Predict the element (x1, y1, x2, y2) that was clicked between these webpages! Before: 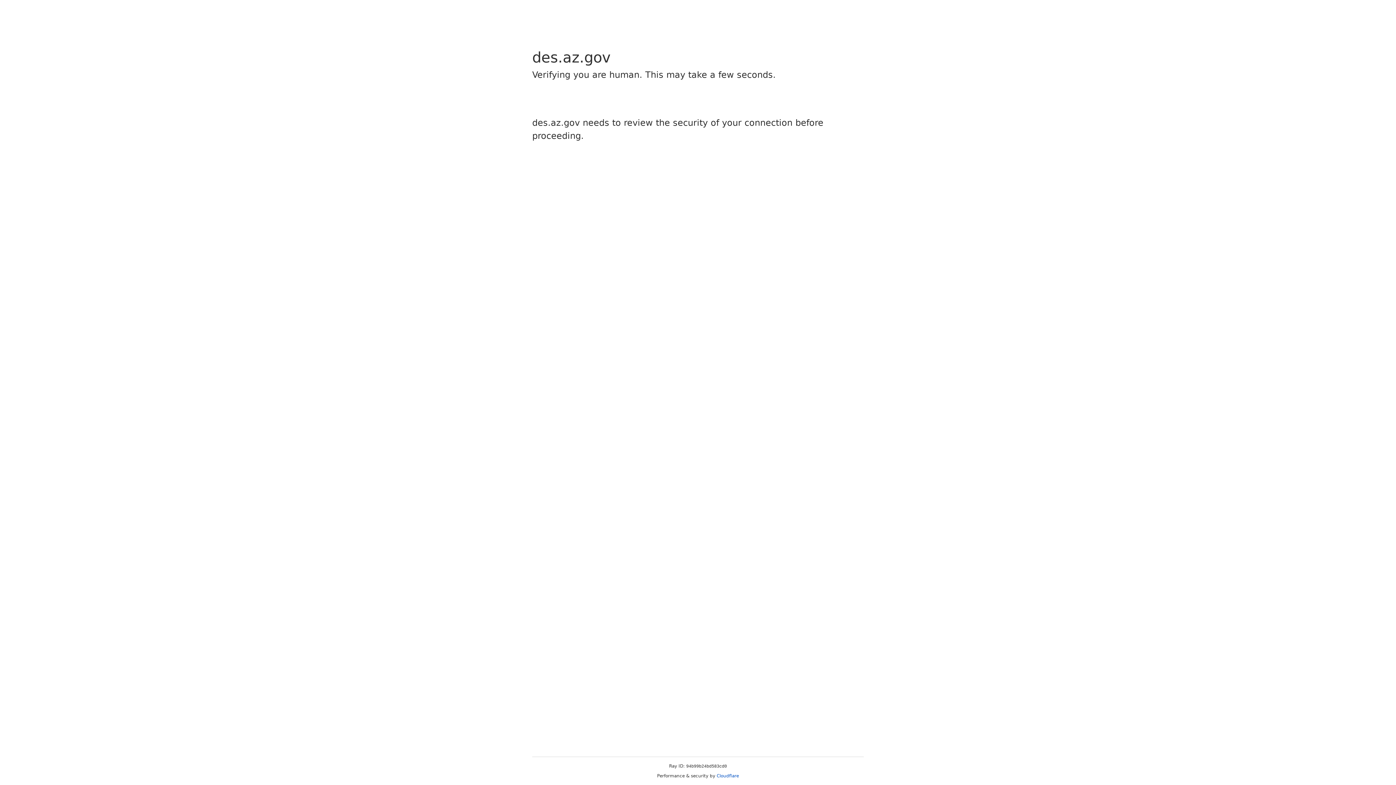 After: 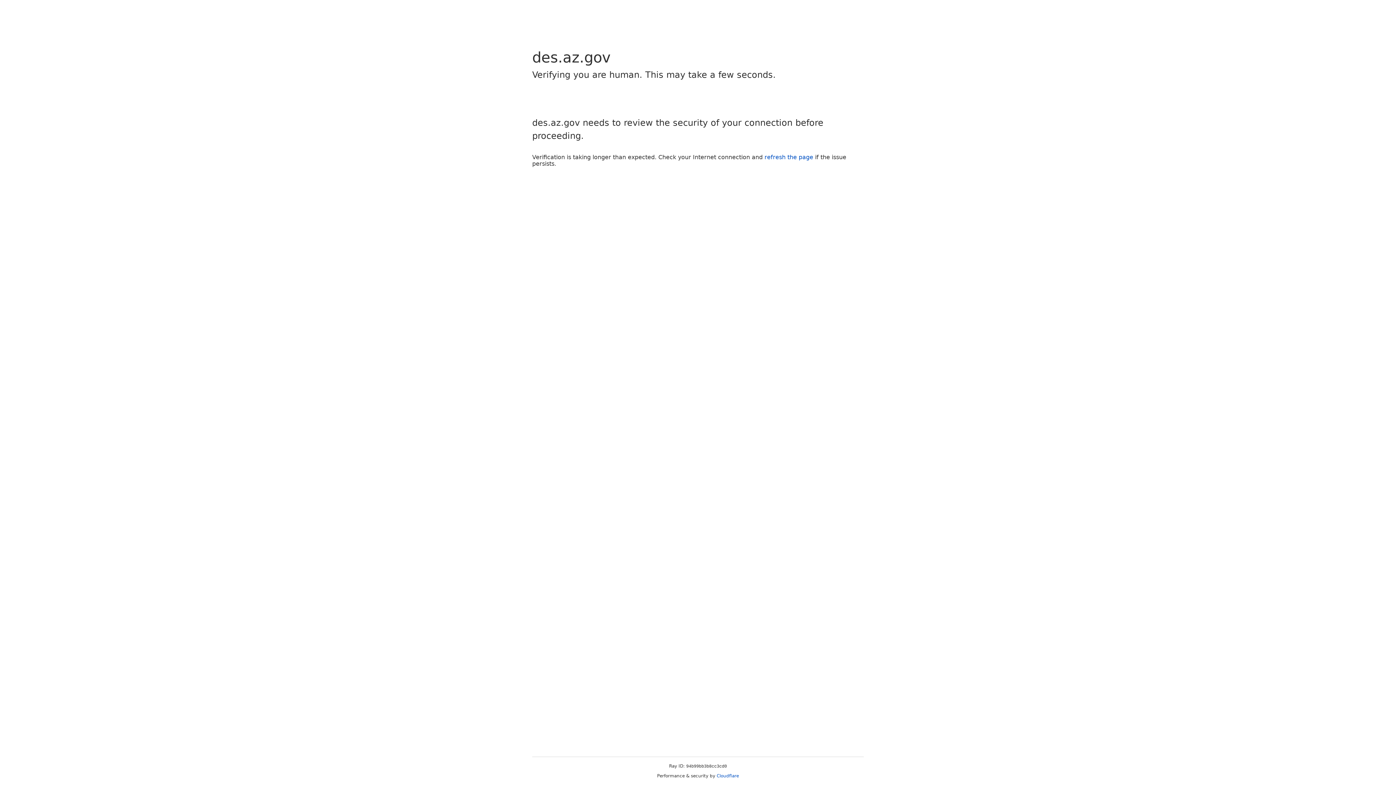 Action: bbox: (716, 773, 739, 778) label: Cloudflare